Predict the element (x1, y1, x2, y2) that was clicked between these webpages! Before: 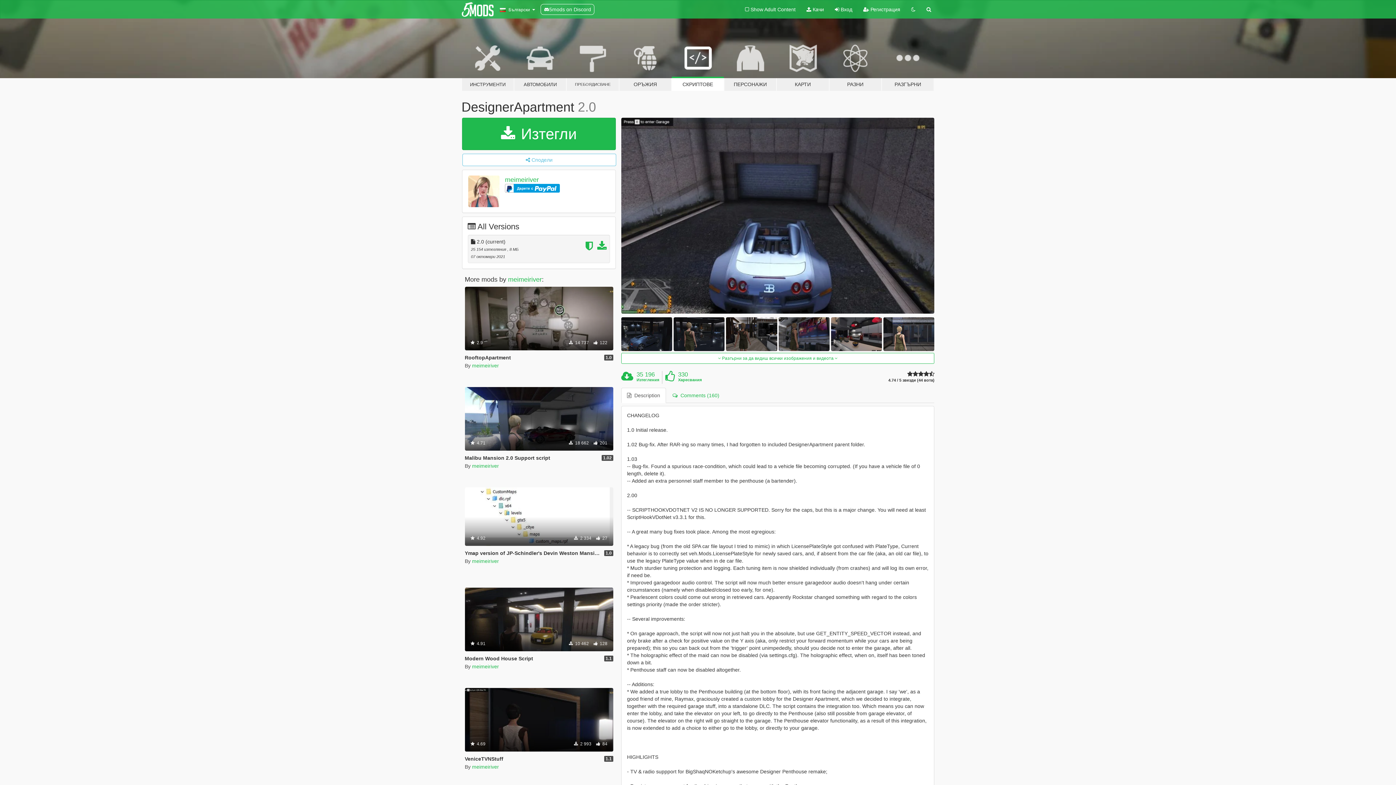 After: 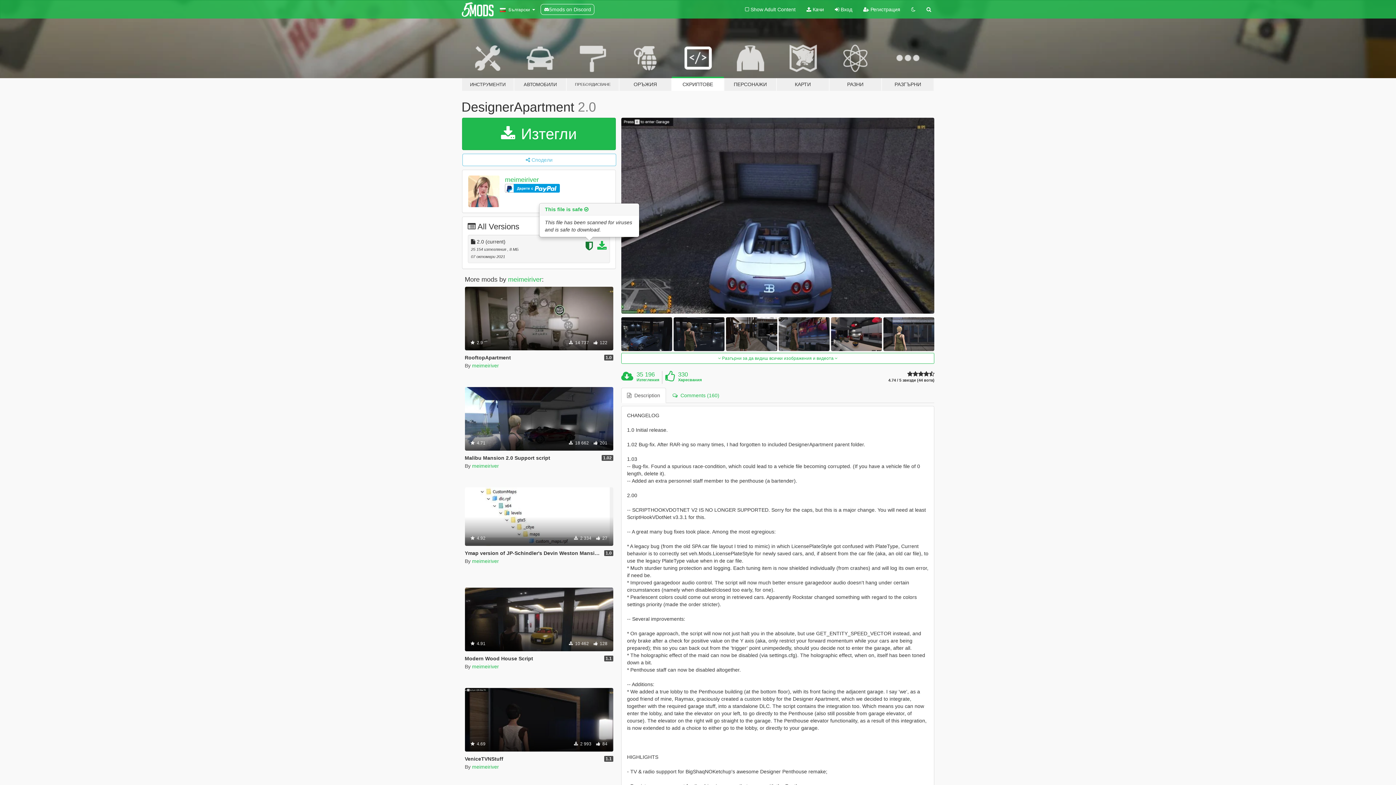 Action: bbox: (585, 244, 595, 250)